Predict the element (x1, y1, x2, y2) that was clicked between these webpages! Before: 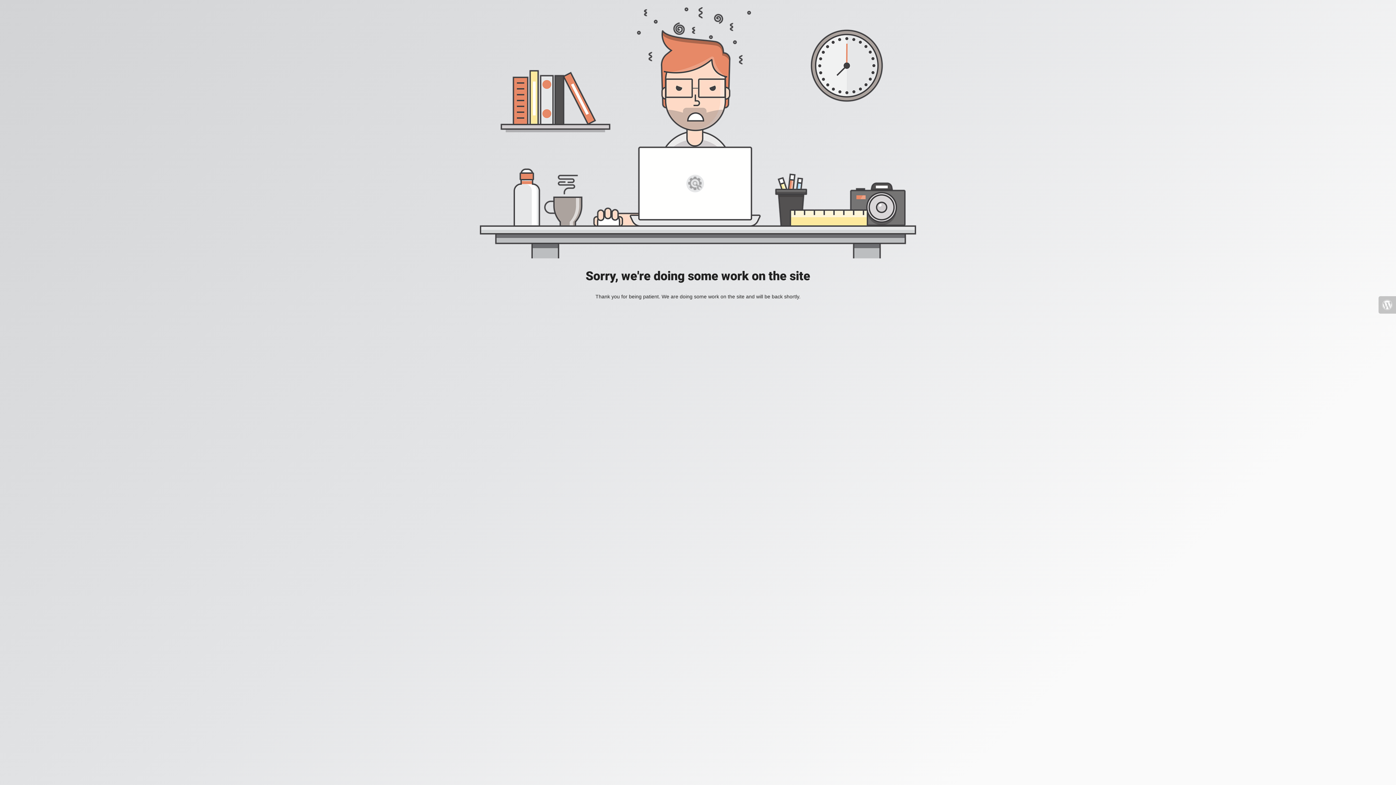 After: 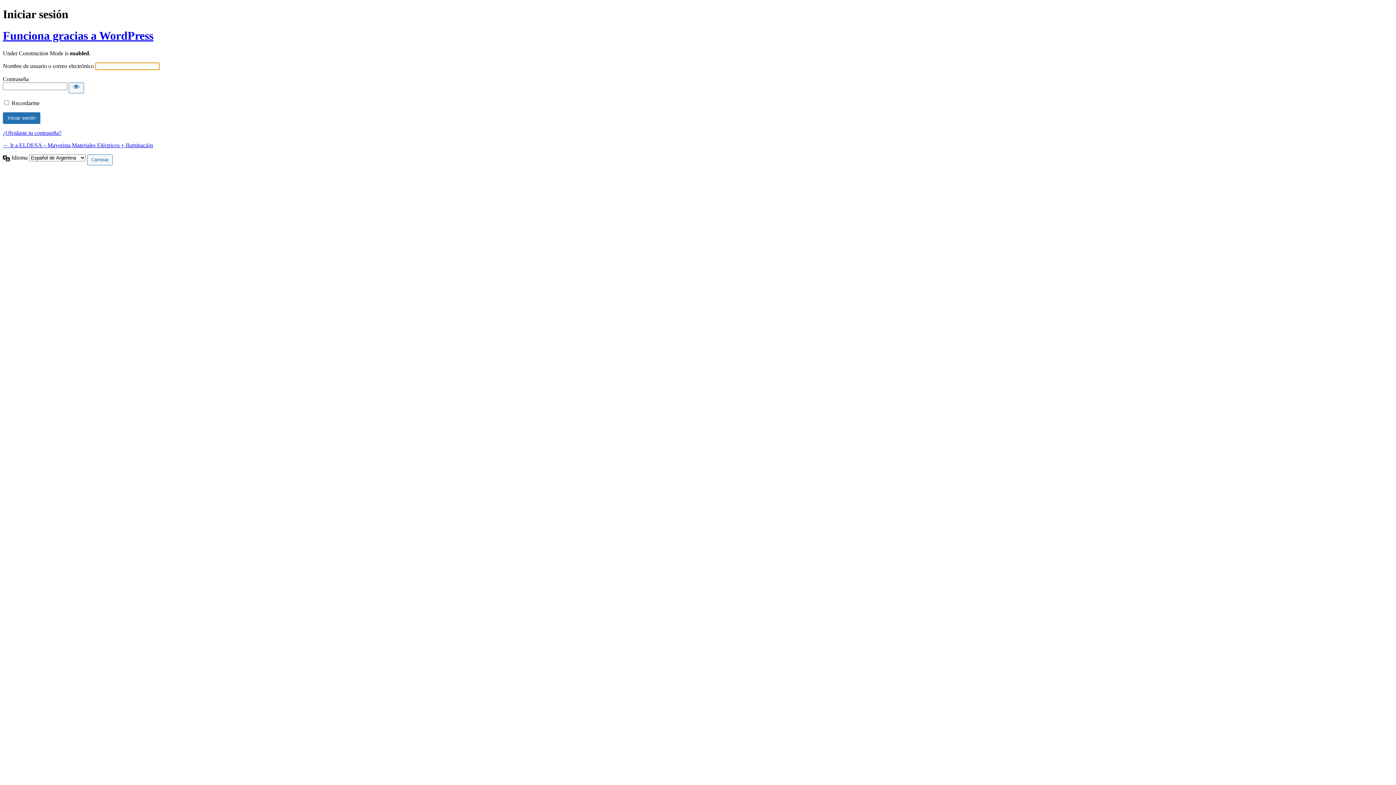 Action: bbox: (1378, 296, 1396, 313)